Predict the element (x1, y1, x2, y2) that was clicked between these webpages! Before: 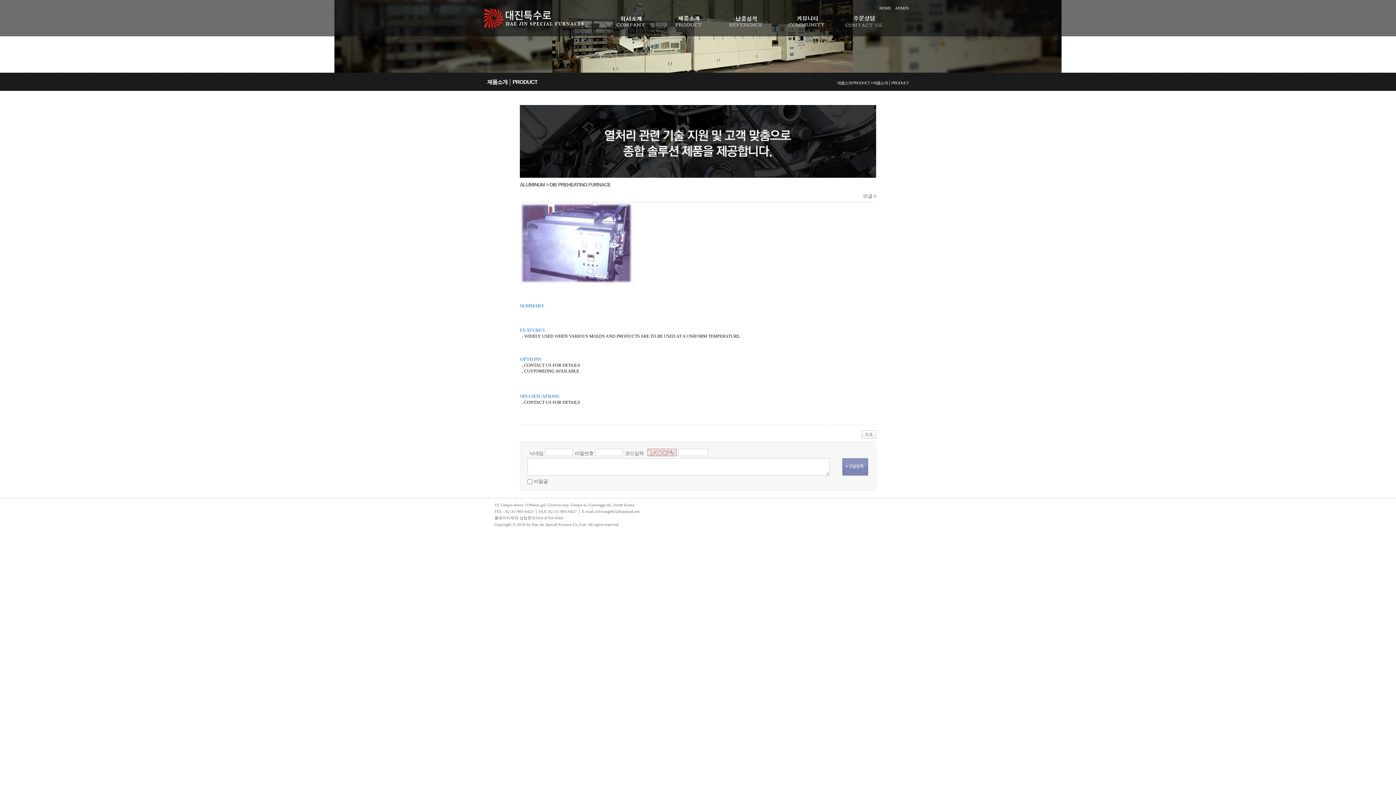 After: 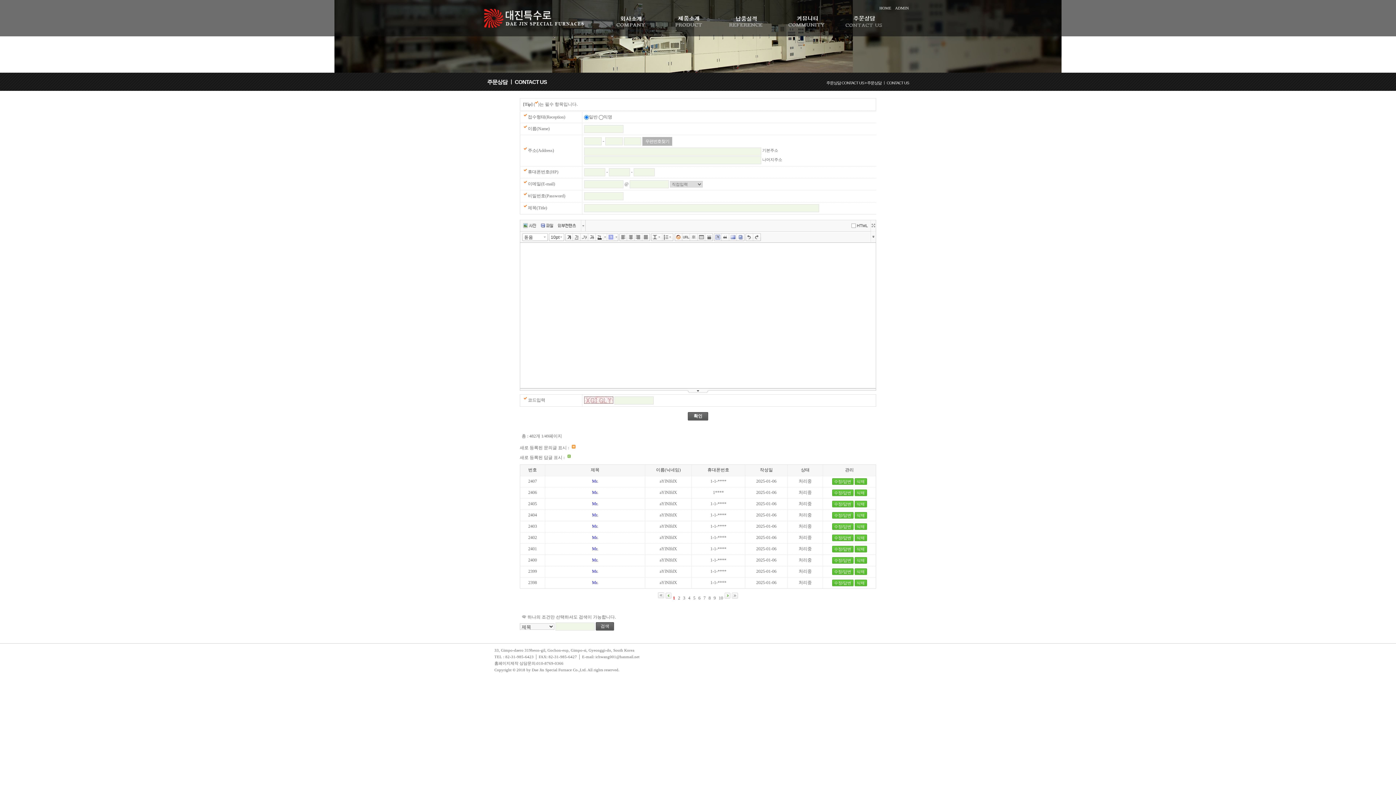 Action: bbox: (837, 16, 892, 26)